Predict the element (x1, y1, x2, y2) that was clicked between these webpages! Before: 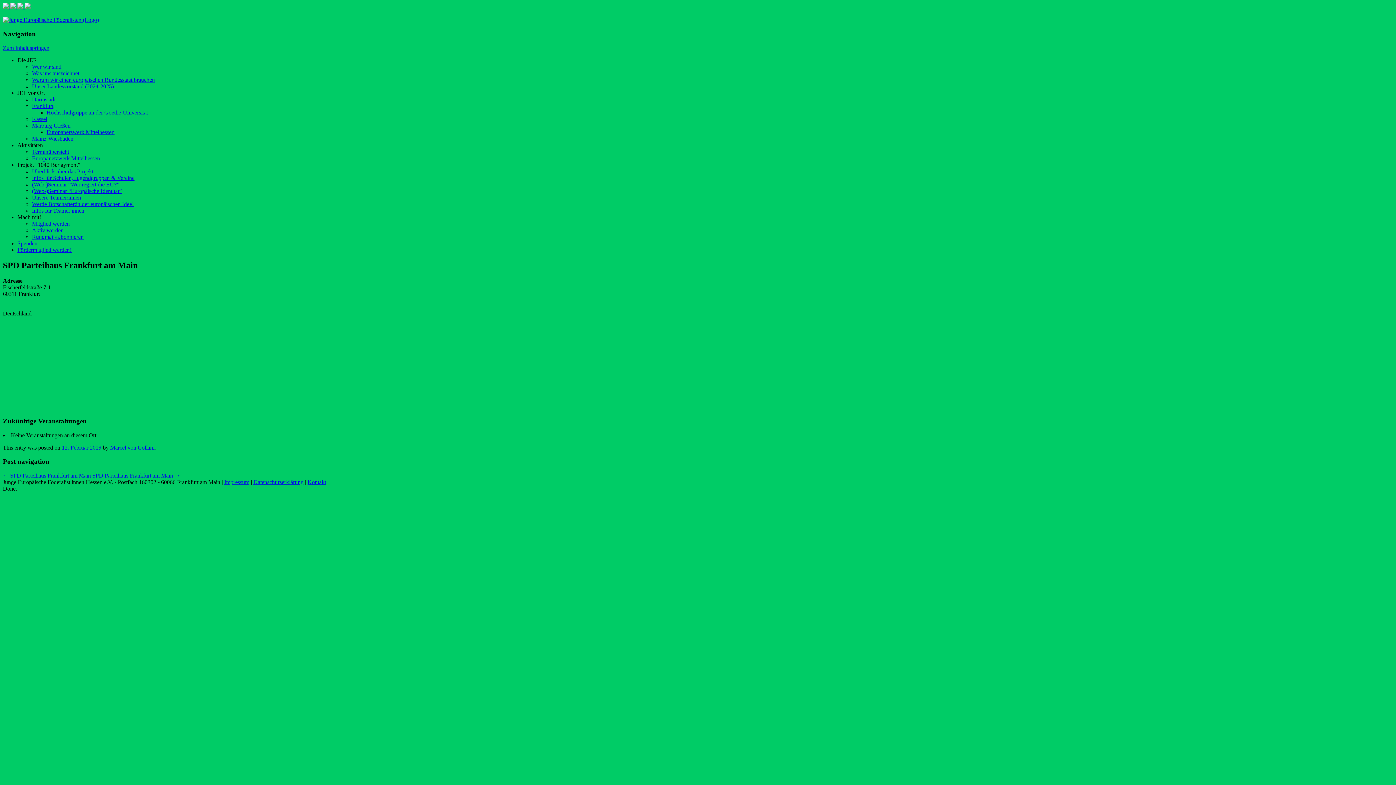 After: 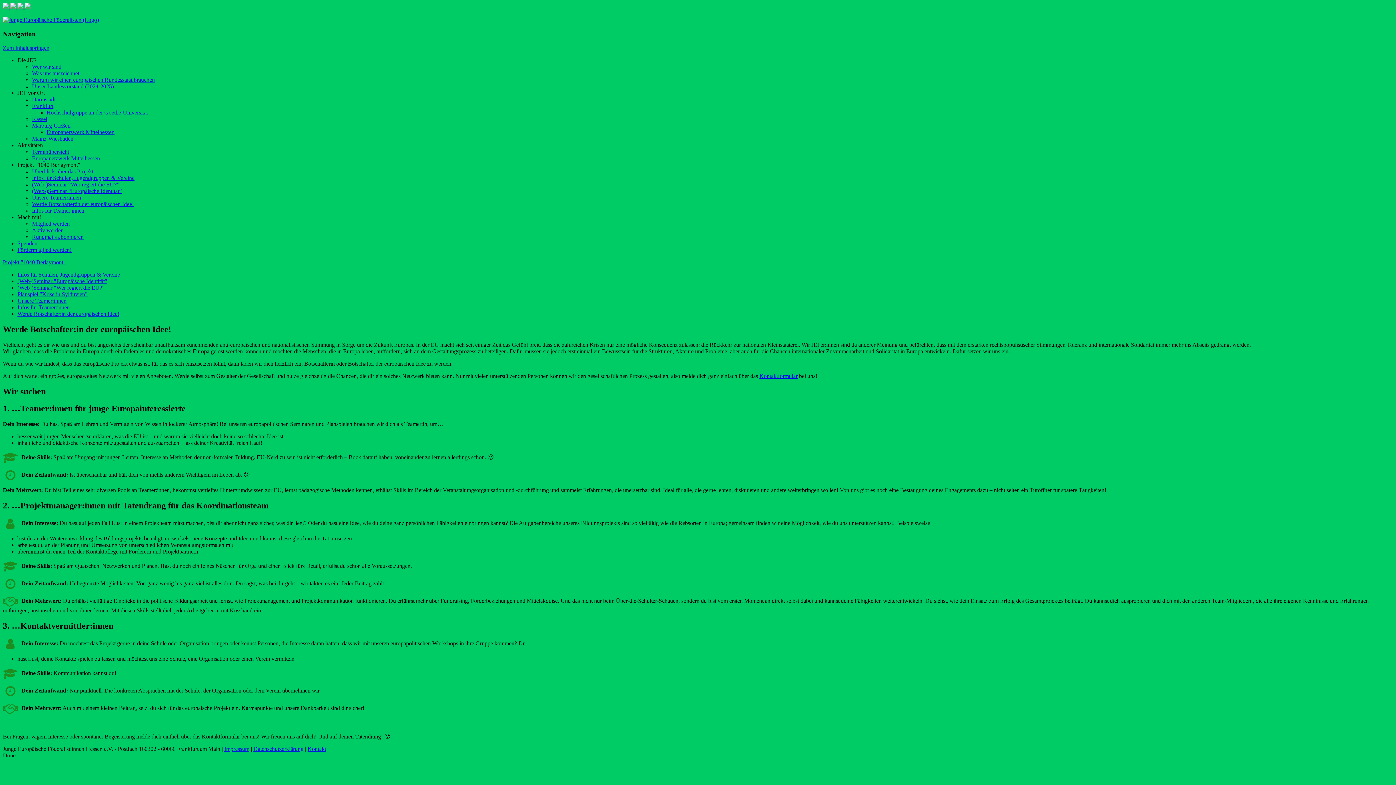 Action: label: Werde Botschafter:in der europäischen Idee! bbox: (32, 201, 133, 207)